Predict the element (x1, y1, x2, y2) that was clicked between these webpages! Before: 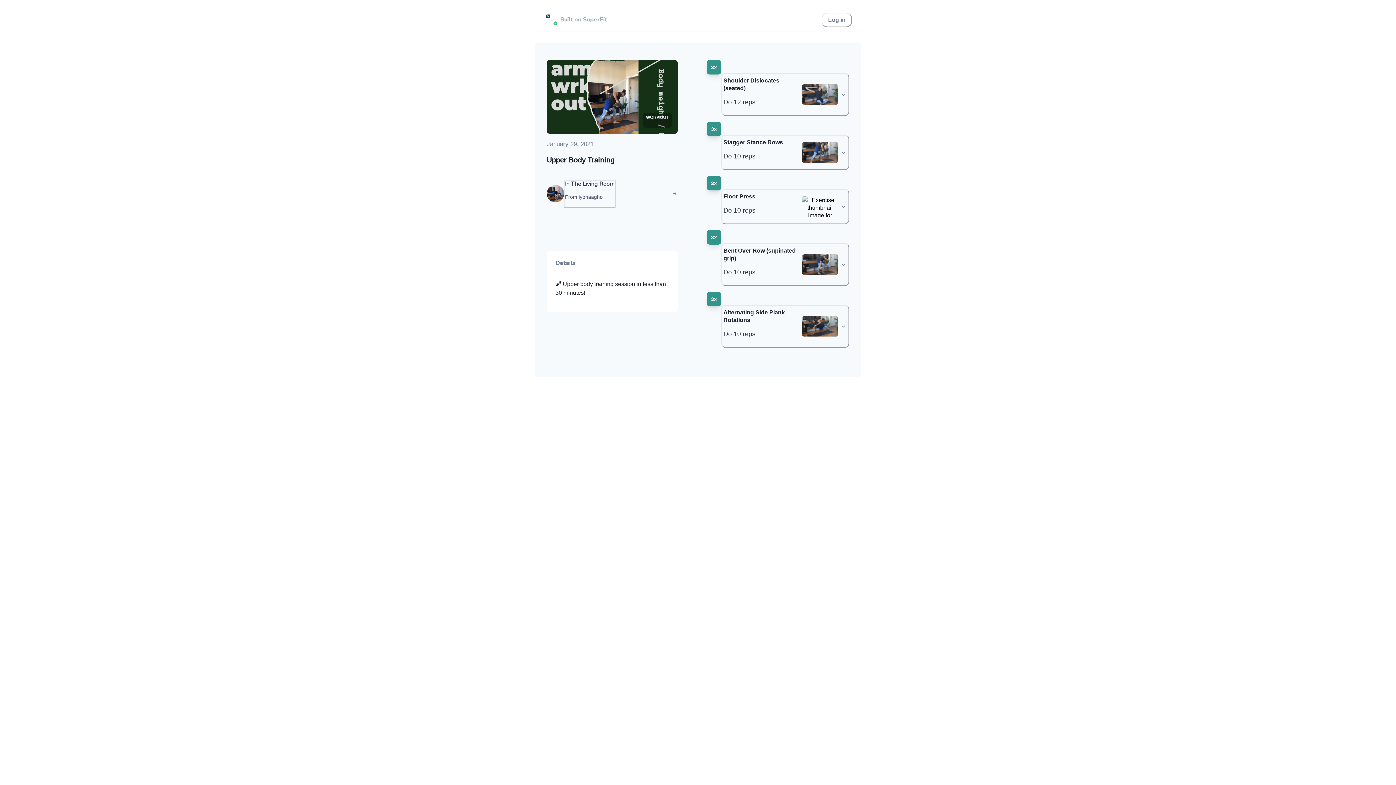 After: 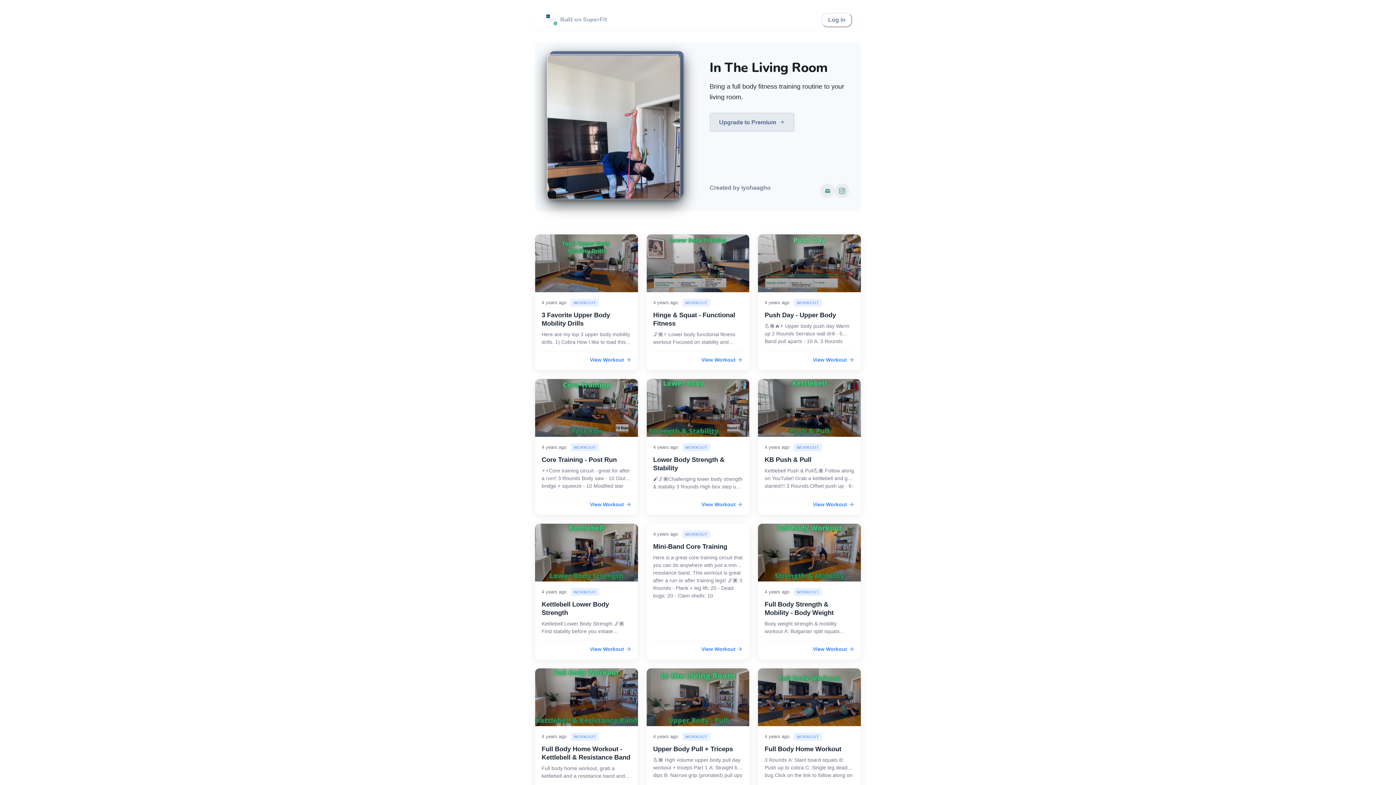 Action: label: In The Living Room

From iyohaagho bbox: (546, 176, 677, 210)